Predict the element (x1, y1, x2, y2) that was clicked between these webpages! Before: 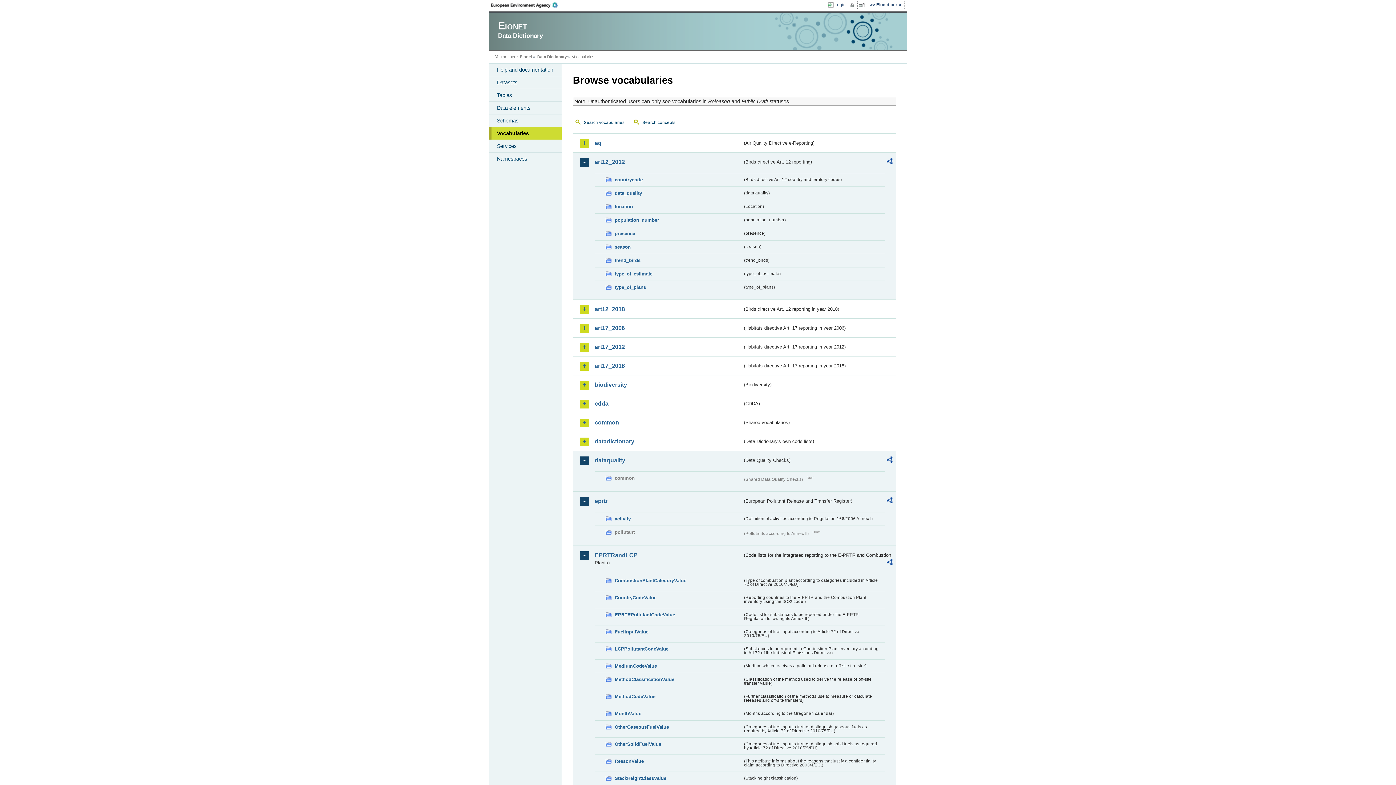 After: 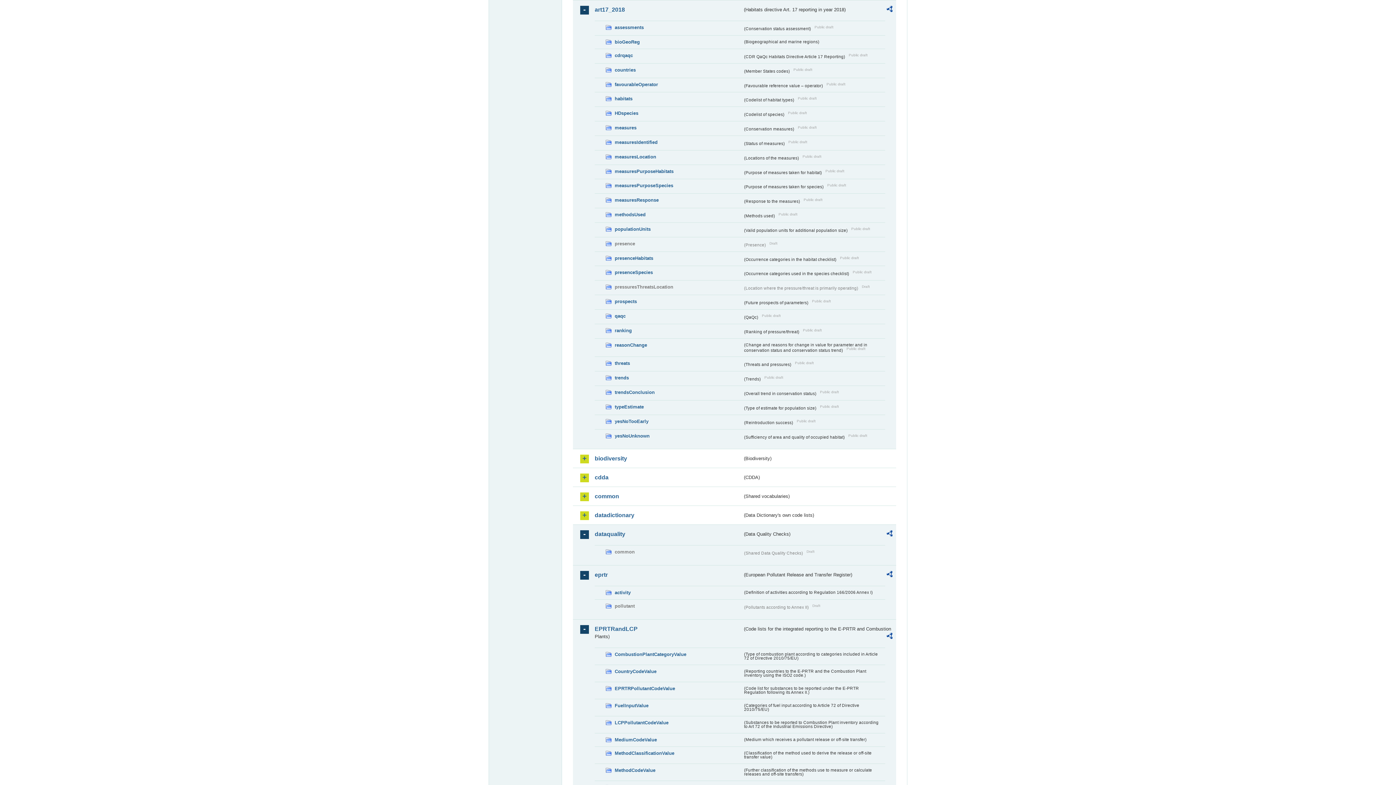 Action: label: art17_2018 bbox: (594, 362, 742, 369)